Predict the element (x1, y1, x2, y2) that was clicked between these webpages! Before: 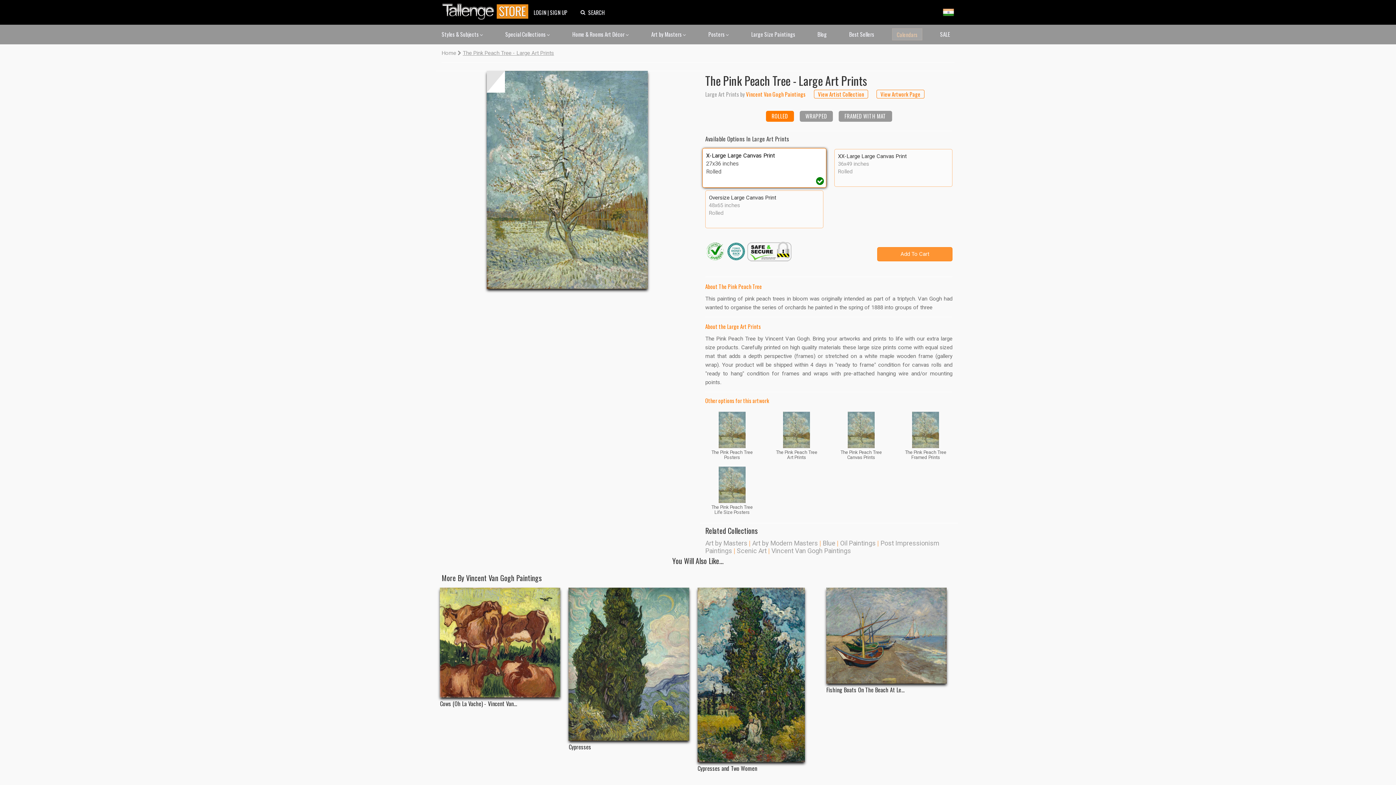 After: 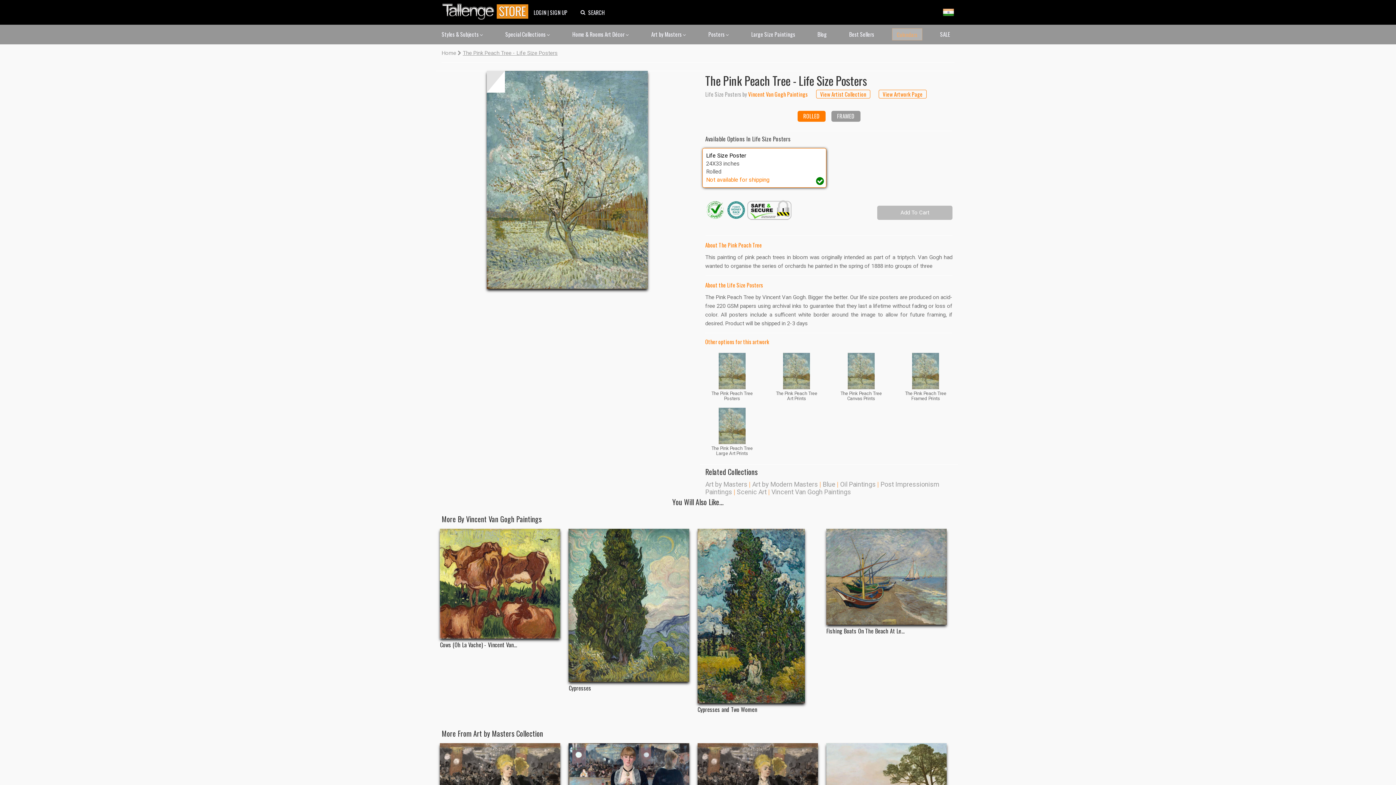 Action: bbox: (711, 465, 753, 515) label: The Pink Peach Tree
Life Size Posters